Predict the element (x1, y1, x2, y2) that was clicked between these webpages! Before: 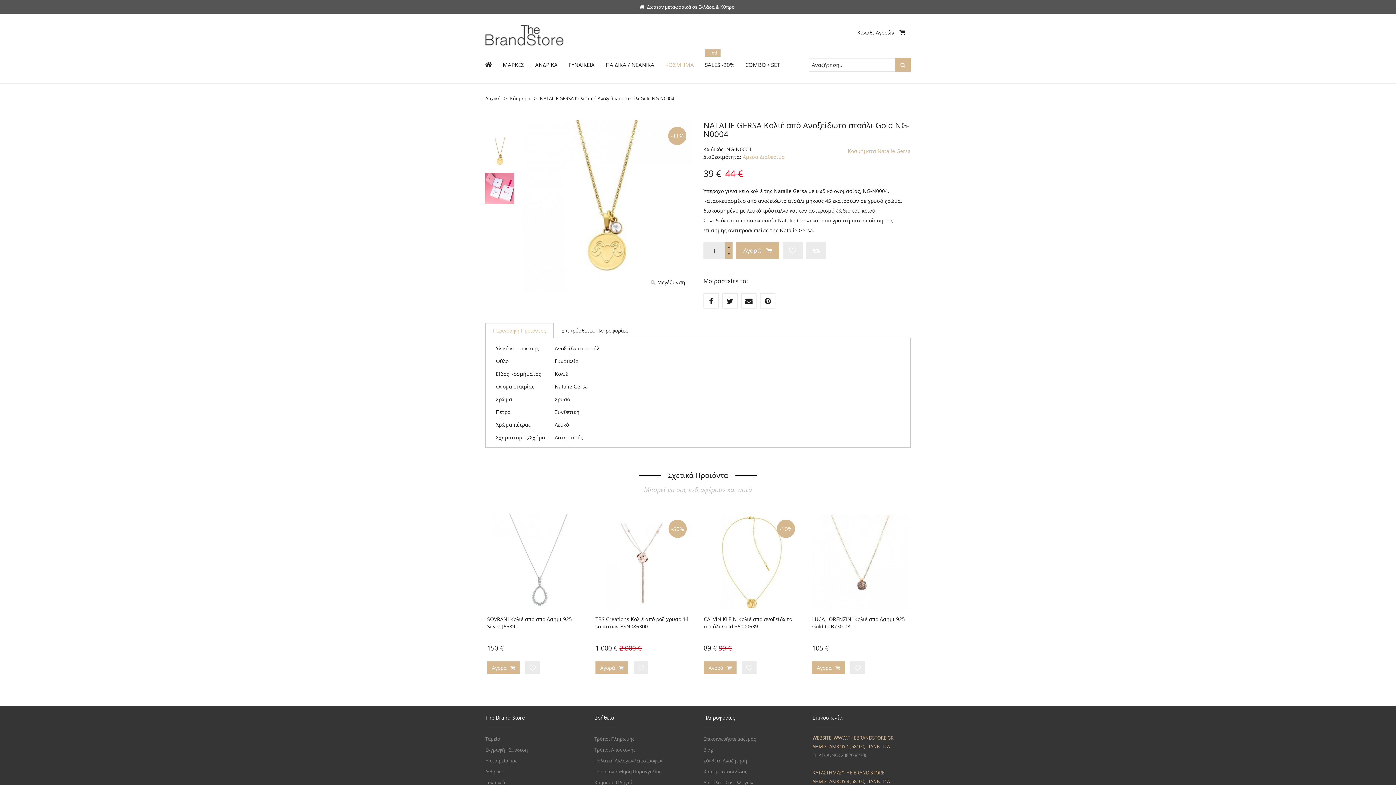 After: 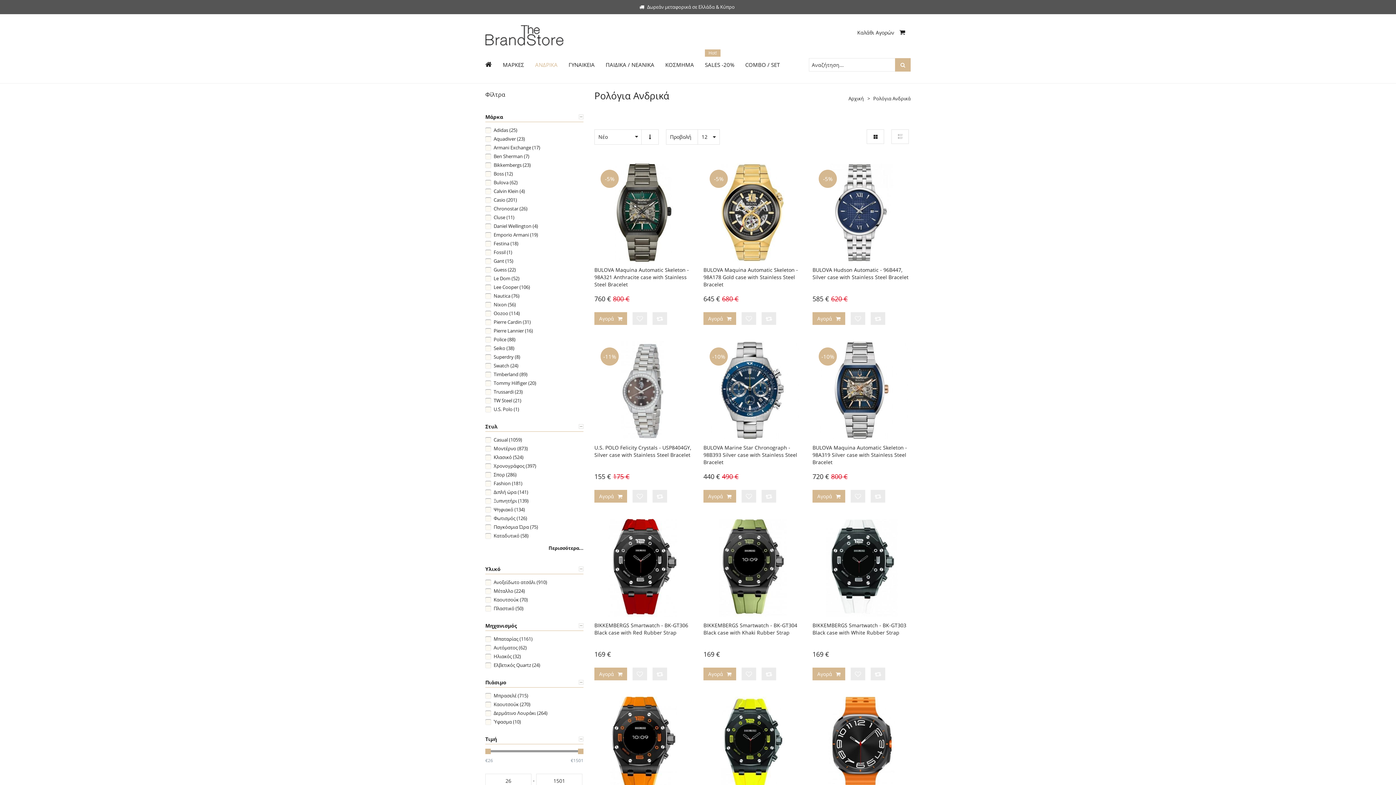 Action: label: Ανδρικά bbox: (485, 768, 503, 775)